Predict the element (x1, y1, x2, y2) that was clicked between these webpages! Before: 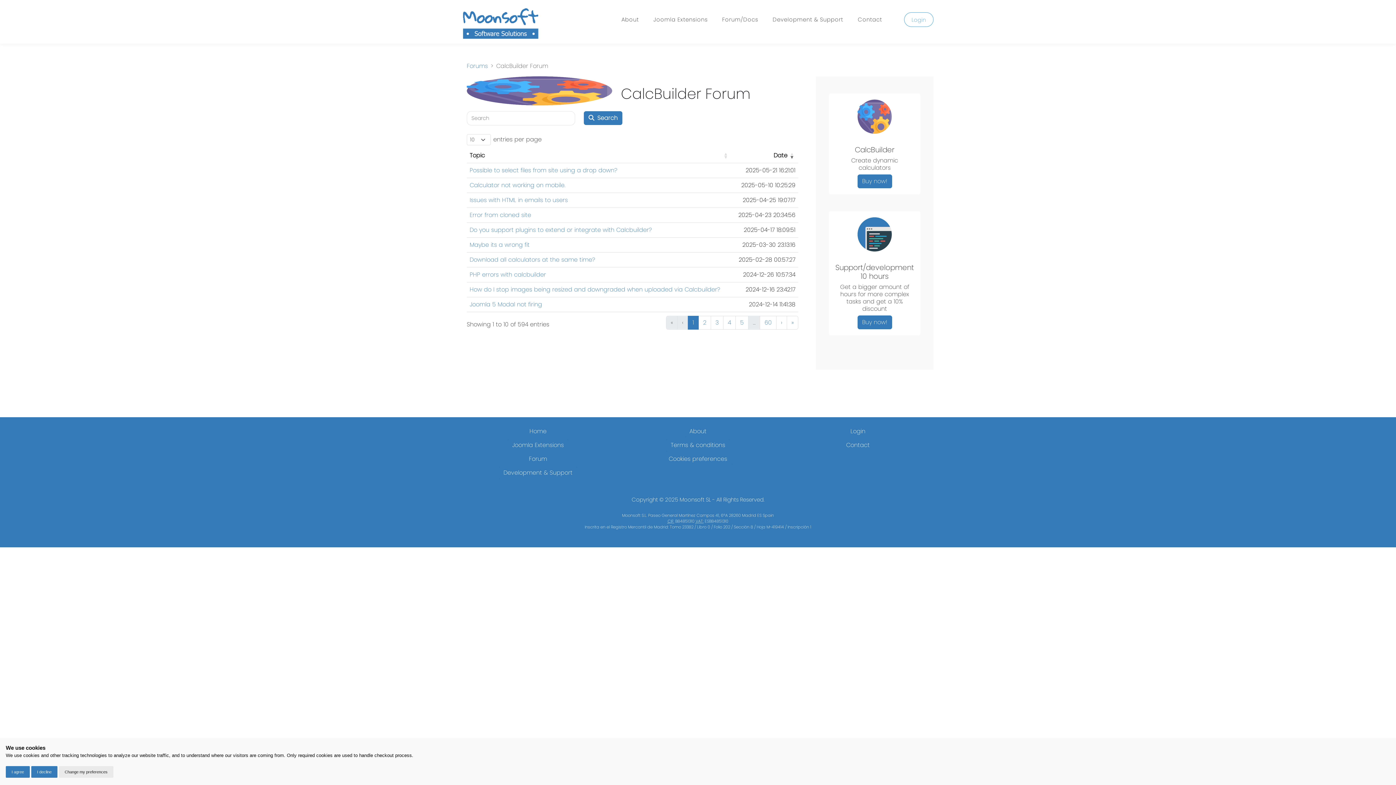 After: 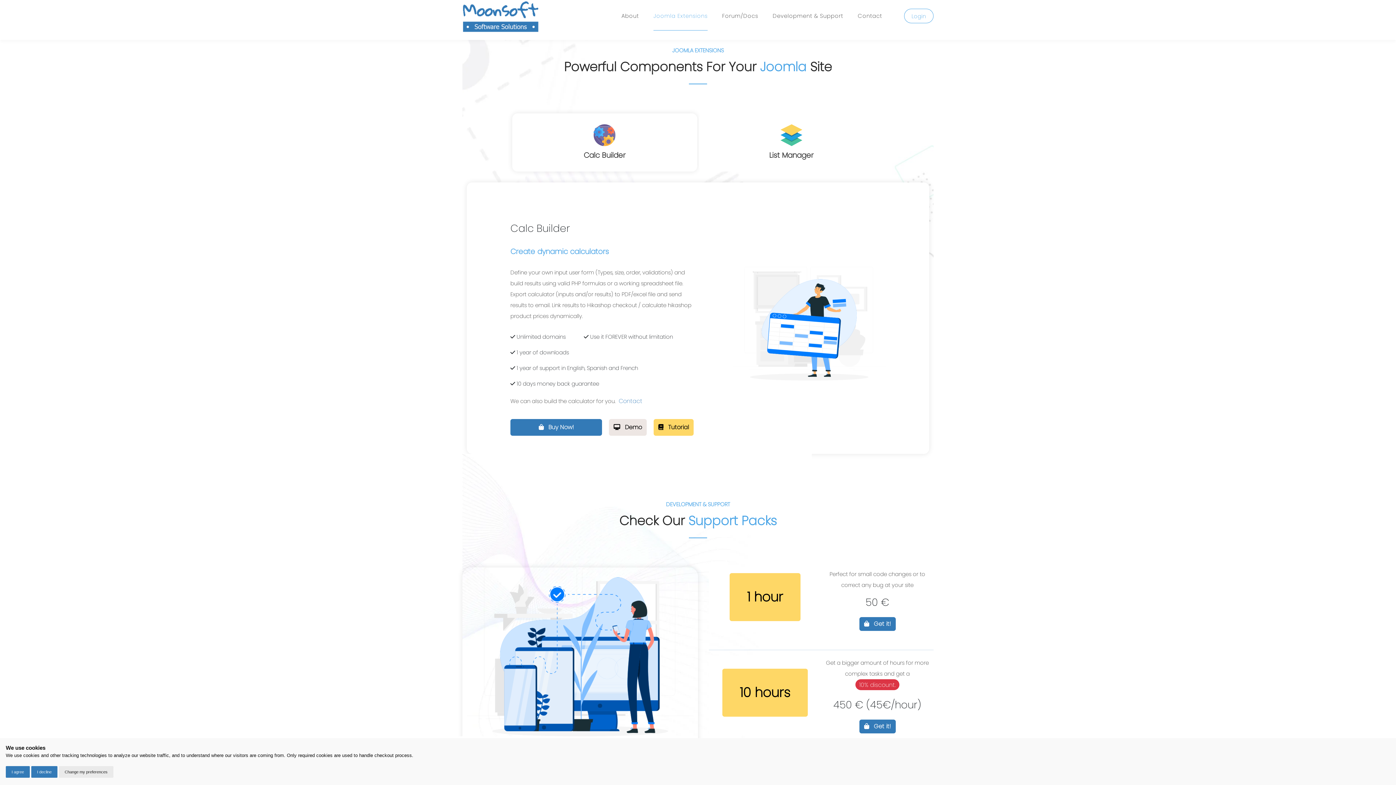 Action: label: Joomla Extensions bbox: (507, 438, 568, 452)